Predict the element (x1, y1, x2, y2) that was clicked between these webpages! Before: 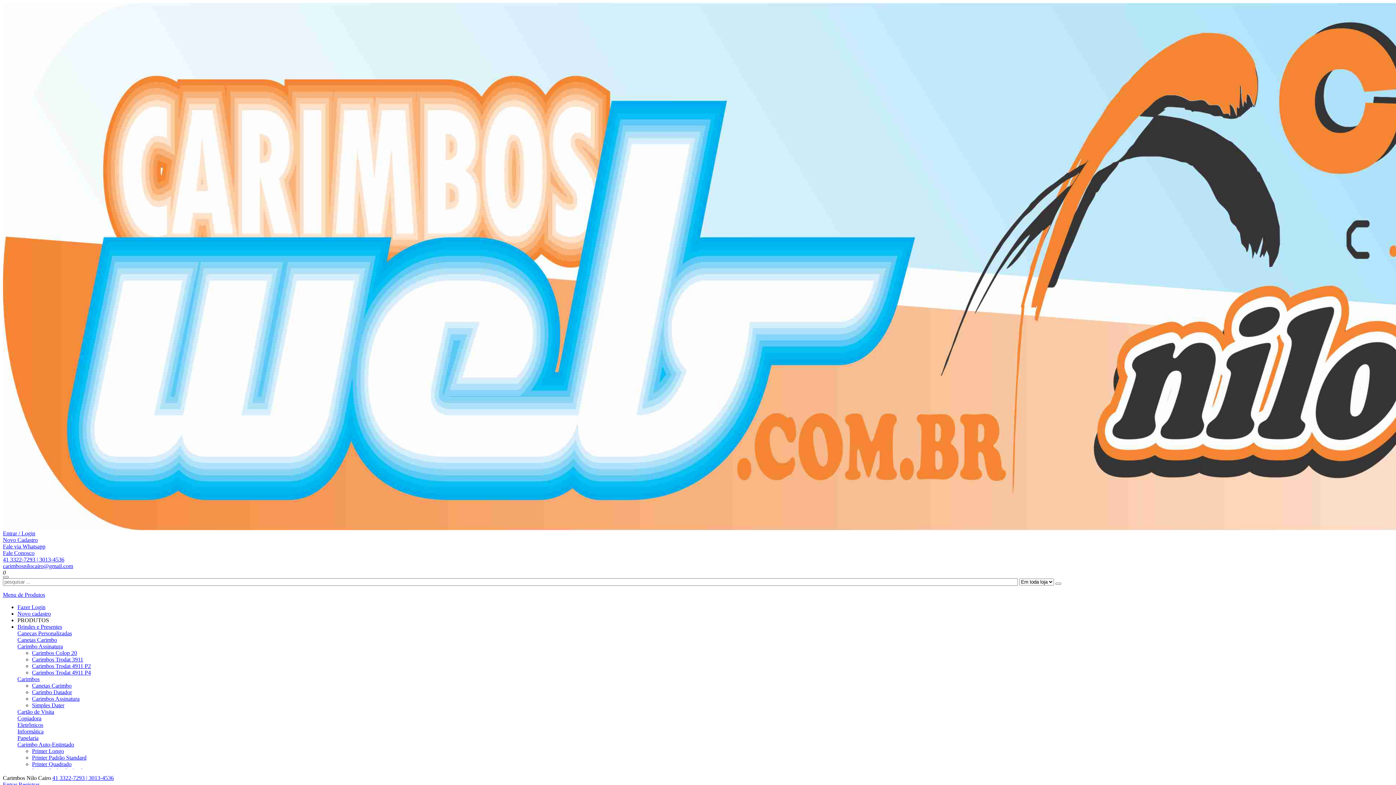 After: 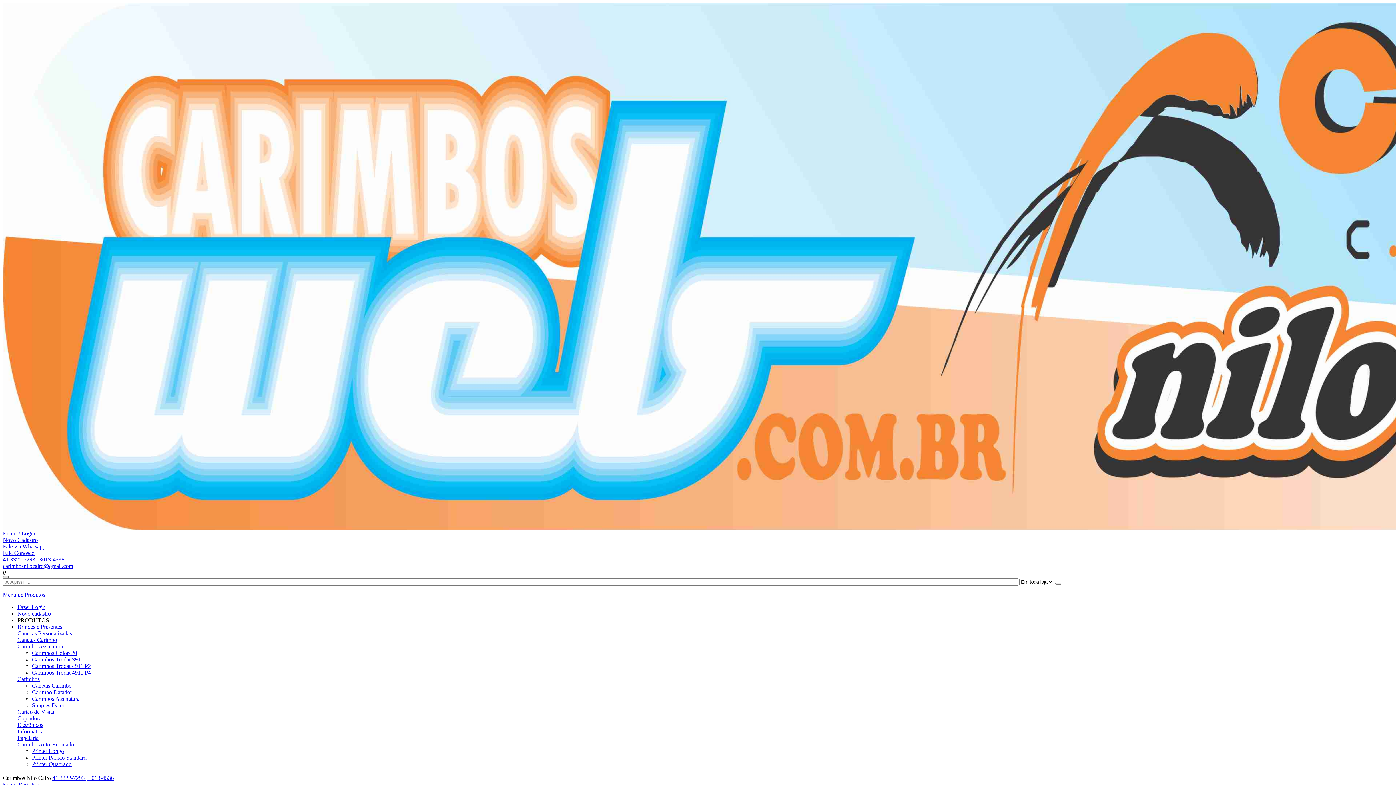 Action: bbox: (2, 576, 8, 578)